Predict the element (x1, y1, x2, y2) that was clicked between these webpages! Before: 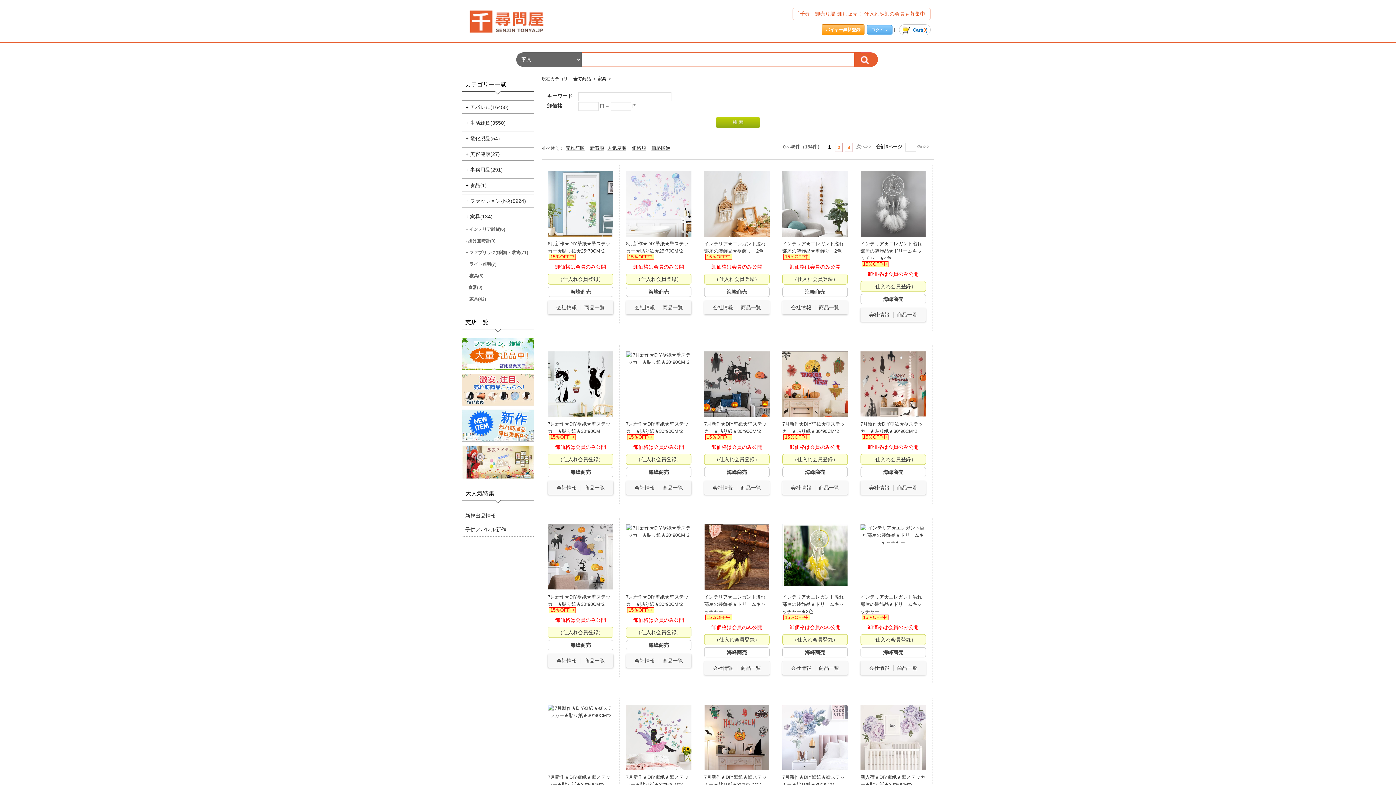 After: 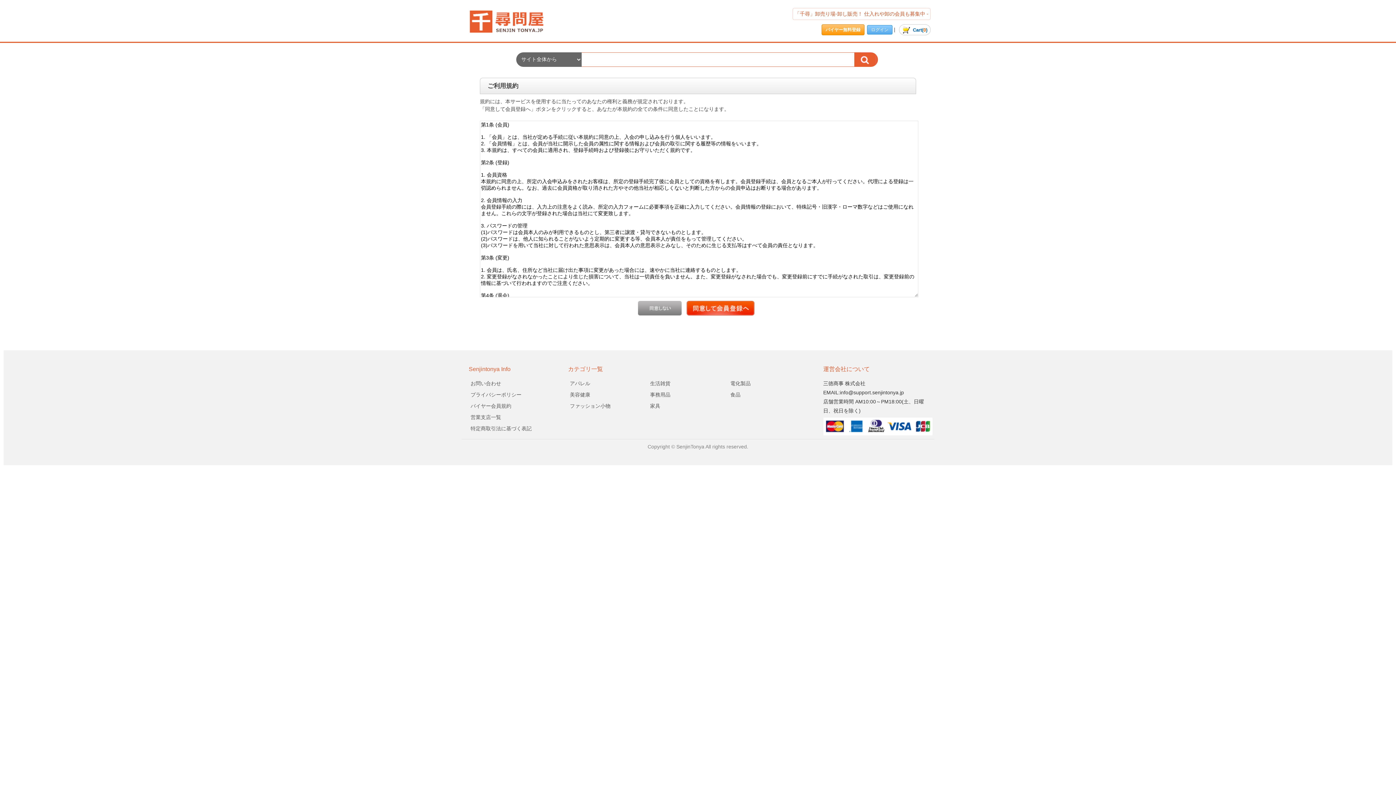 Action: bbox: (704, 273, 769, 284) label: （仕入れ会員登録）